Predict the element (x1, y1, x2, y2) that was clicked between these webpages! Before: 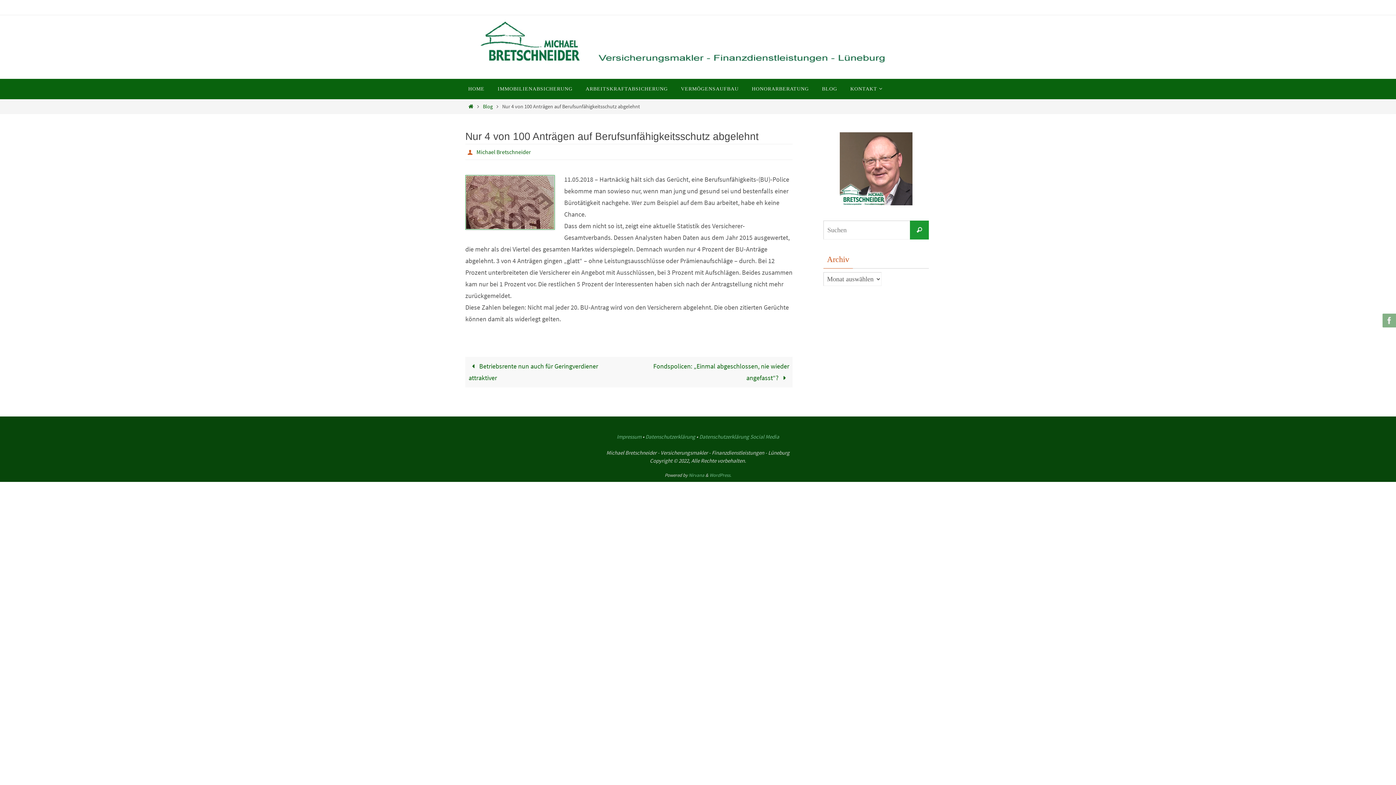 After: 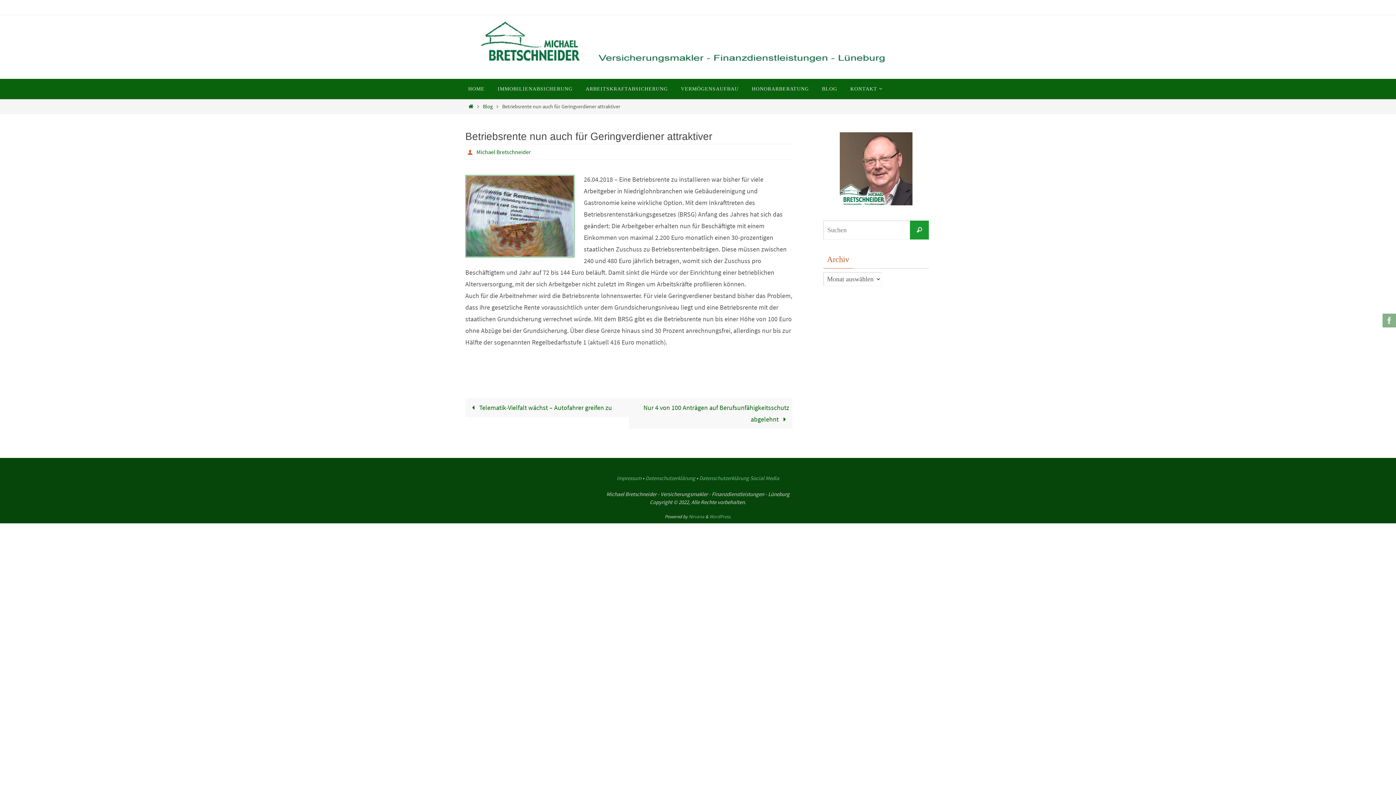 Action: label:  Betriebsrente nun auch für Geringverdiener attraktiver bbox: (465, 357, 629, 387)